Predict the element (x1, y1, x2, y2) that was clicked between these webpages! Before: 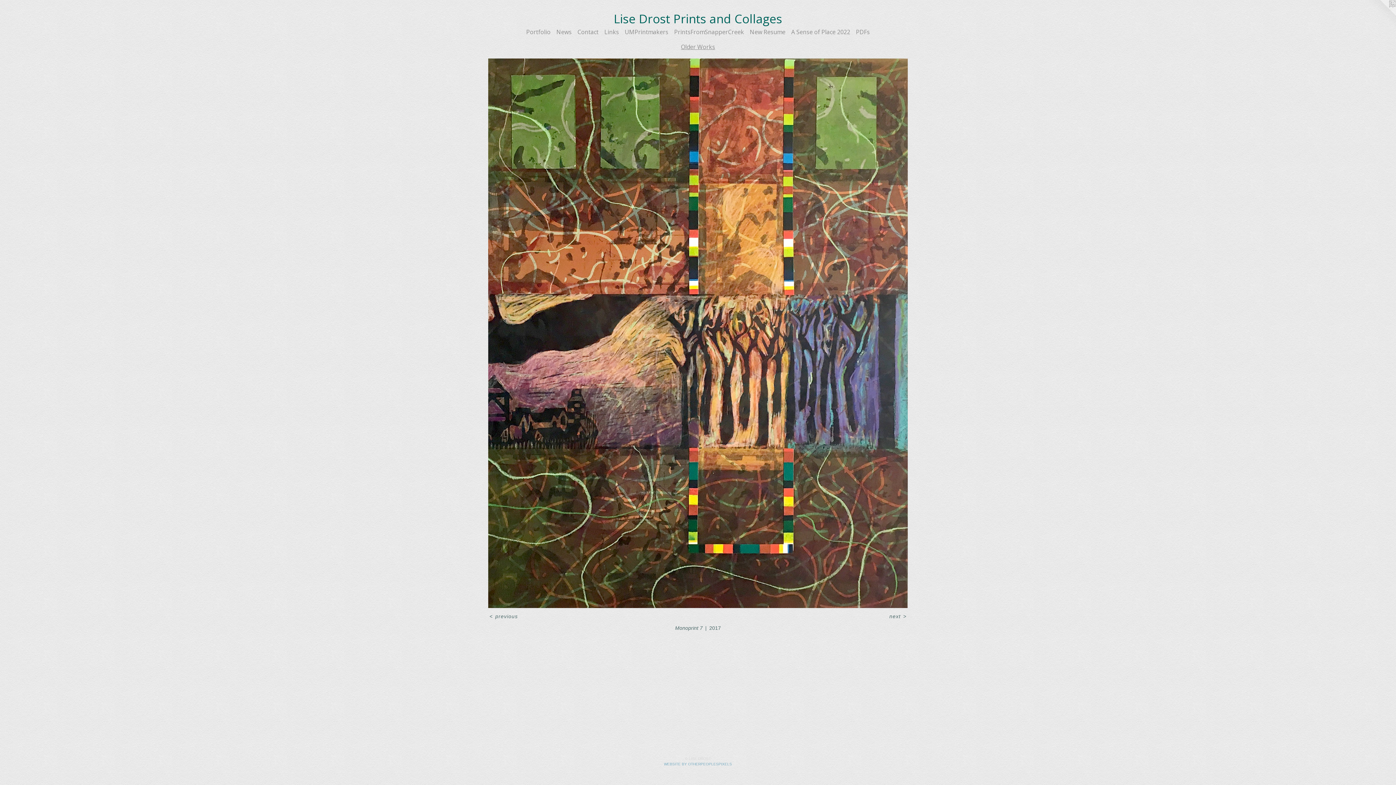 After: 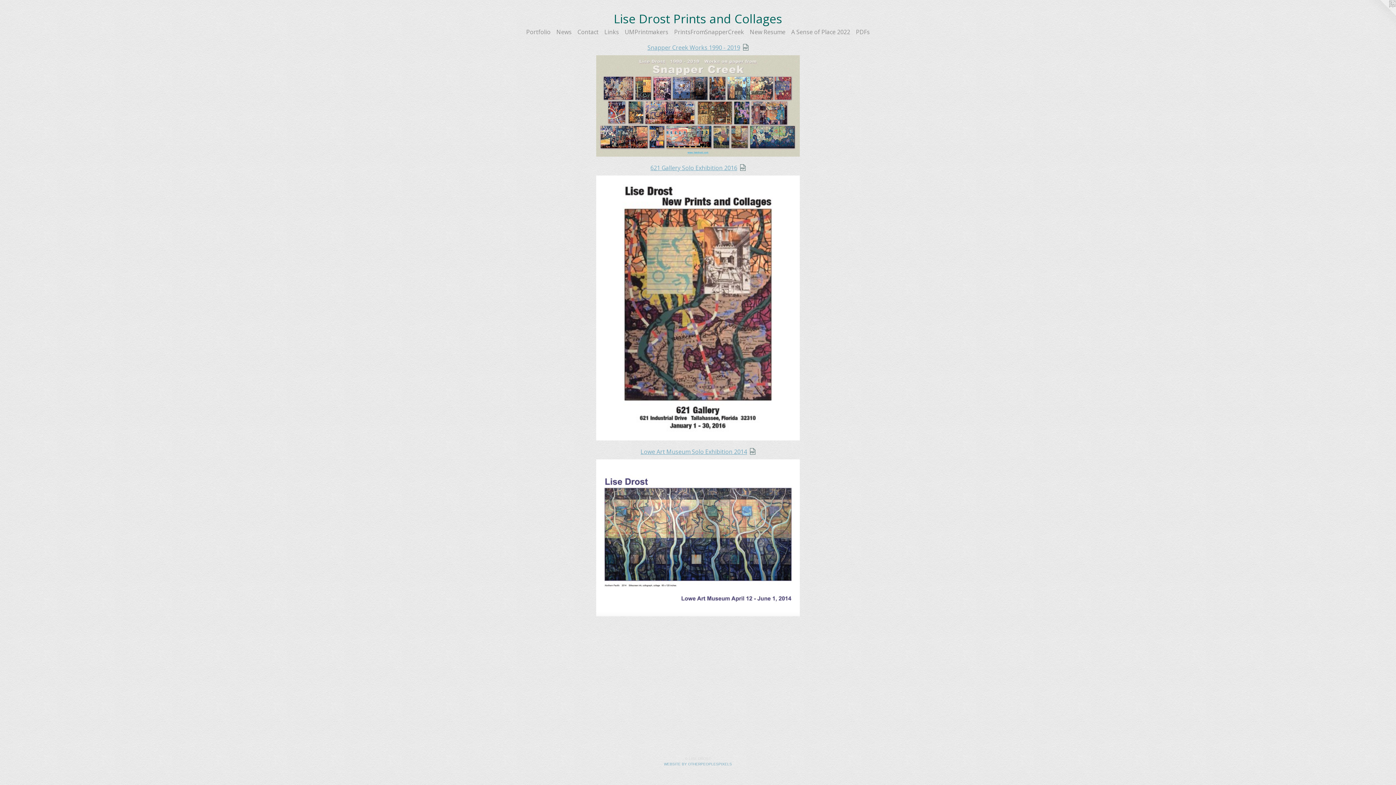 Action: label: PDFs bbox: (853, 27, 872, 36)